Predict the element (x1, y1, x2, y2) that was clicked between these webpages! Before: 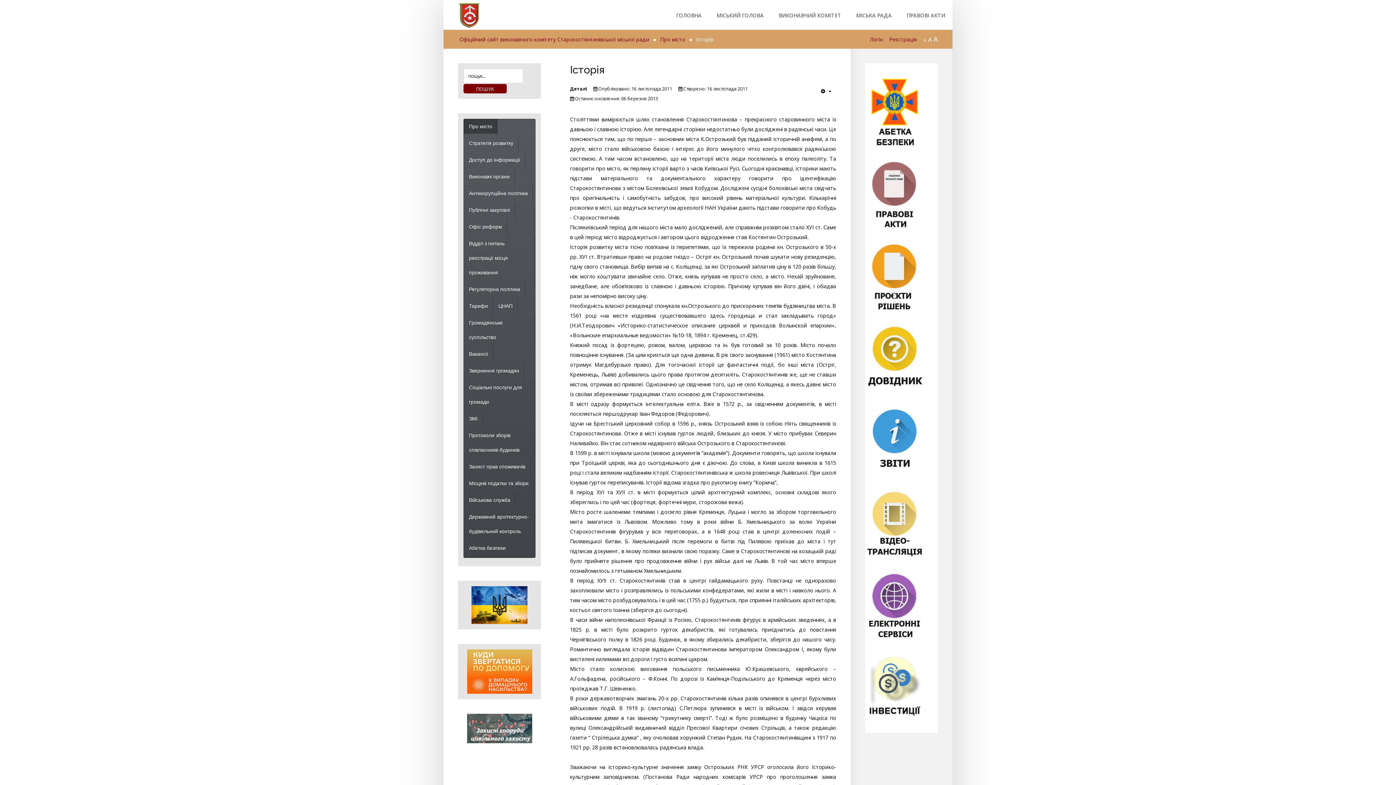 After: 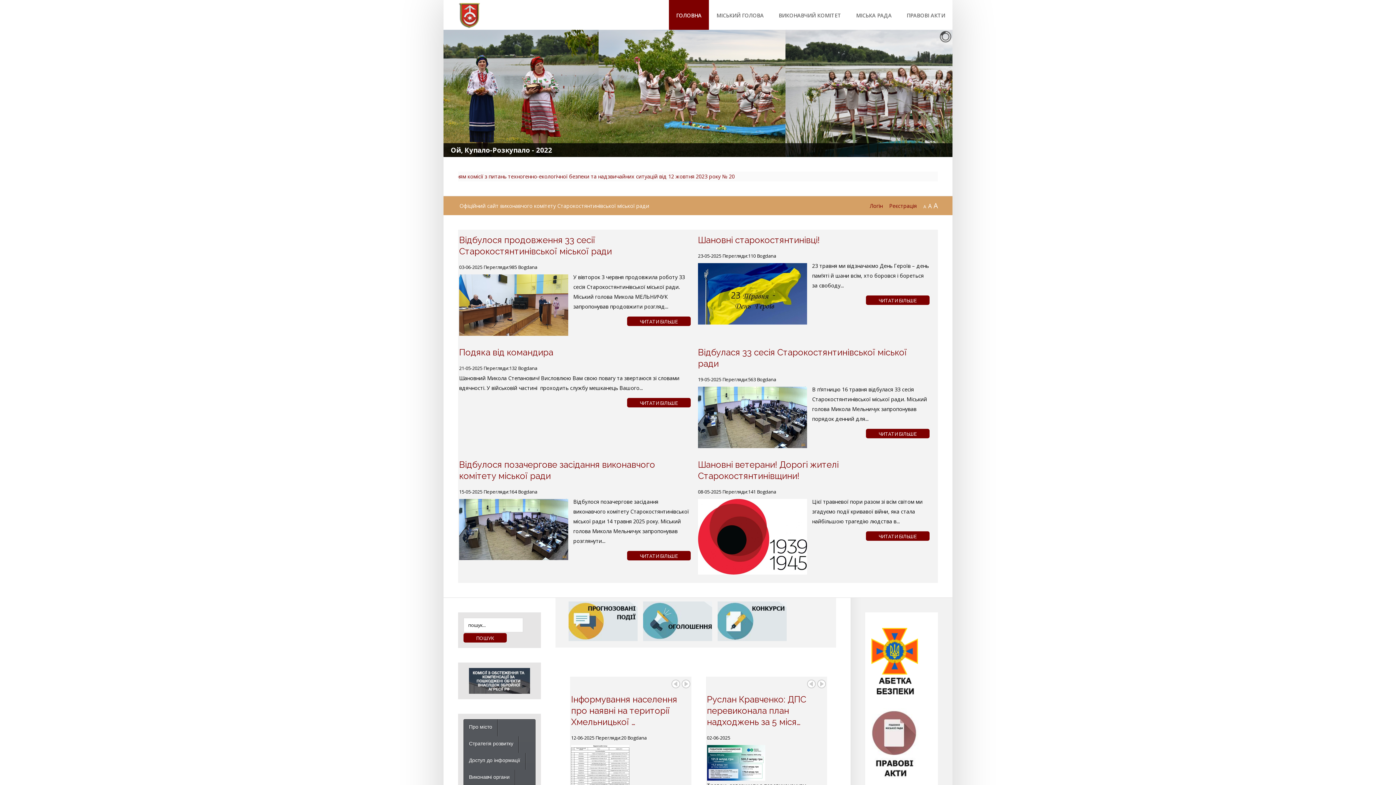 Action: label: Стратегія розвитку bbox: (464, 136, 518, 150)